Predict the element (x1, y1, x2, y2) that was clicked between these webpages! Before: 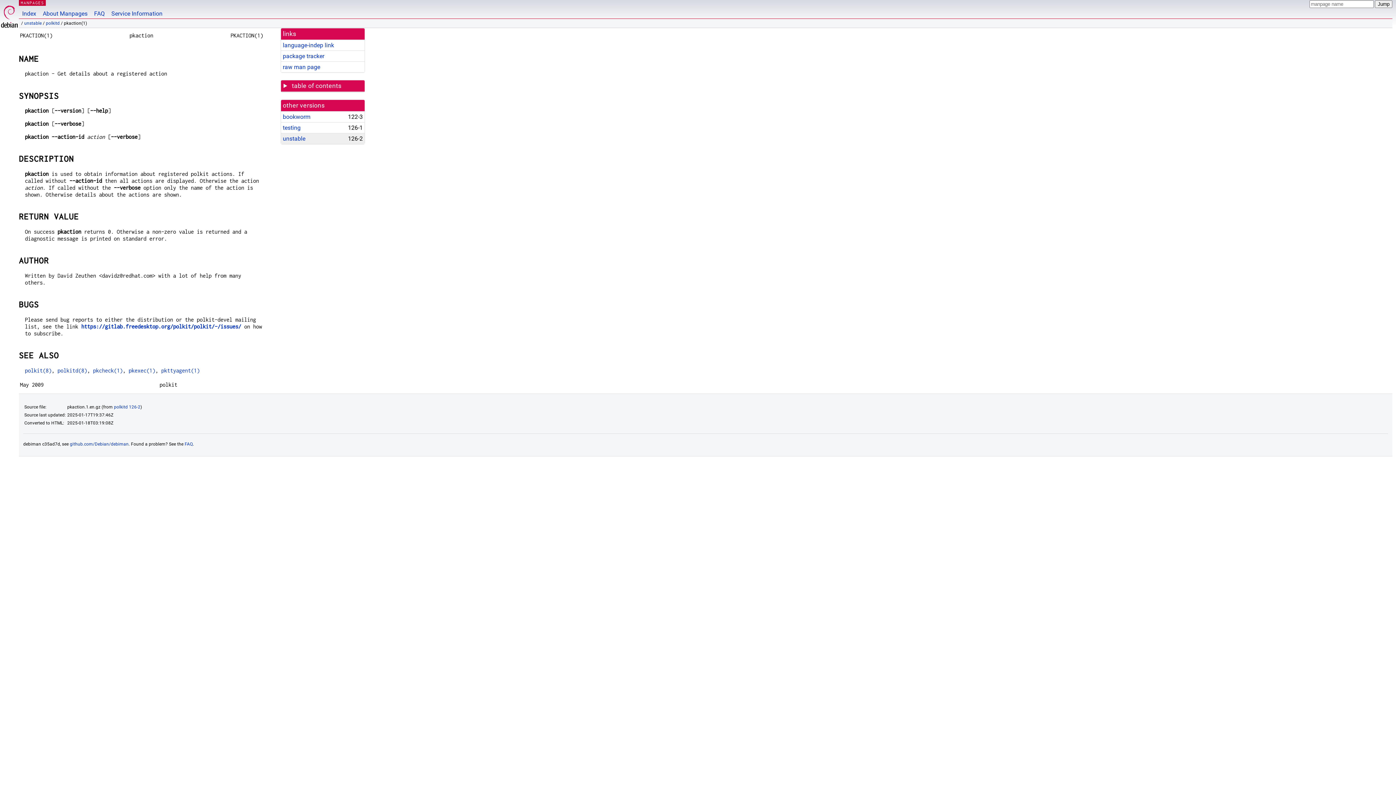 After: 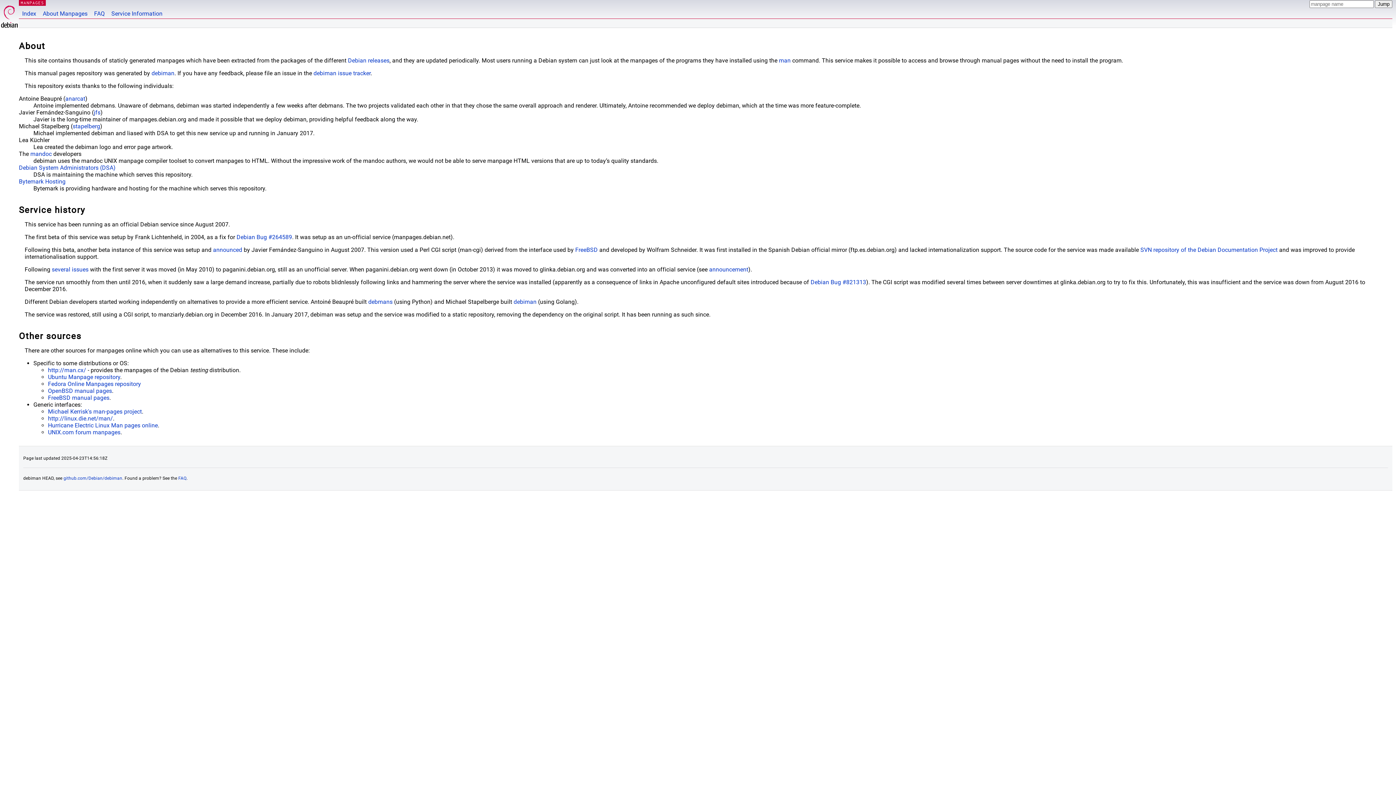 Action: bbox: (39, 0, 90, 18) label: About Manpages